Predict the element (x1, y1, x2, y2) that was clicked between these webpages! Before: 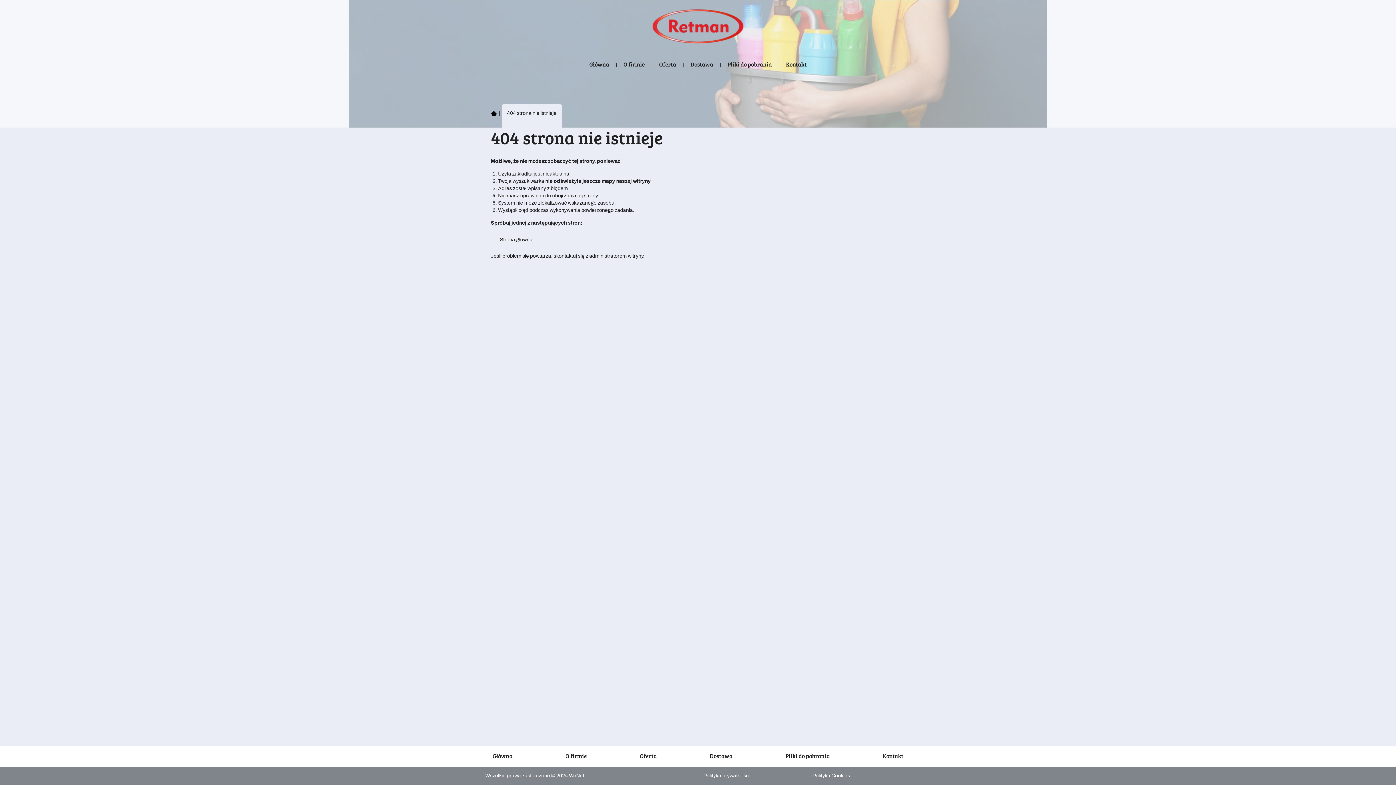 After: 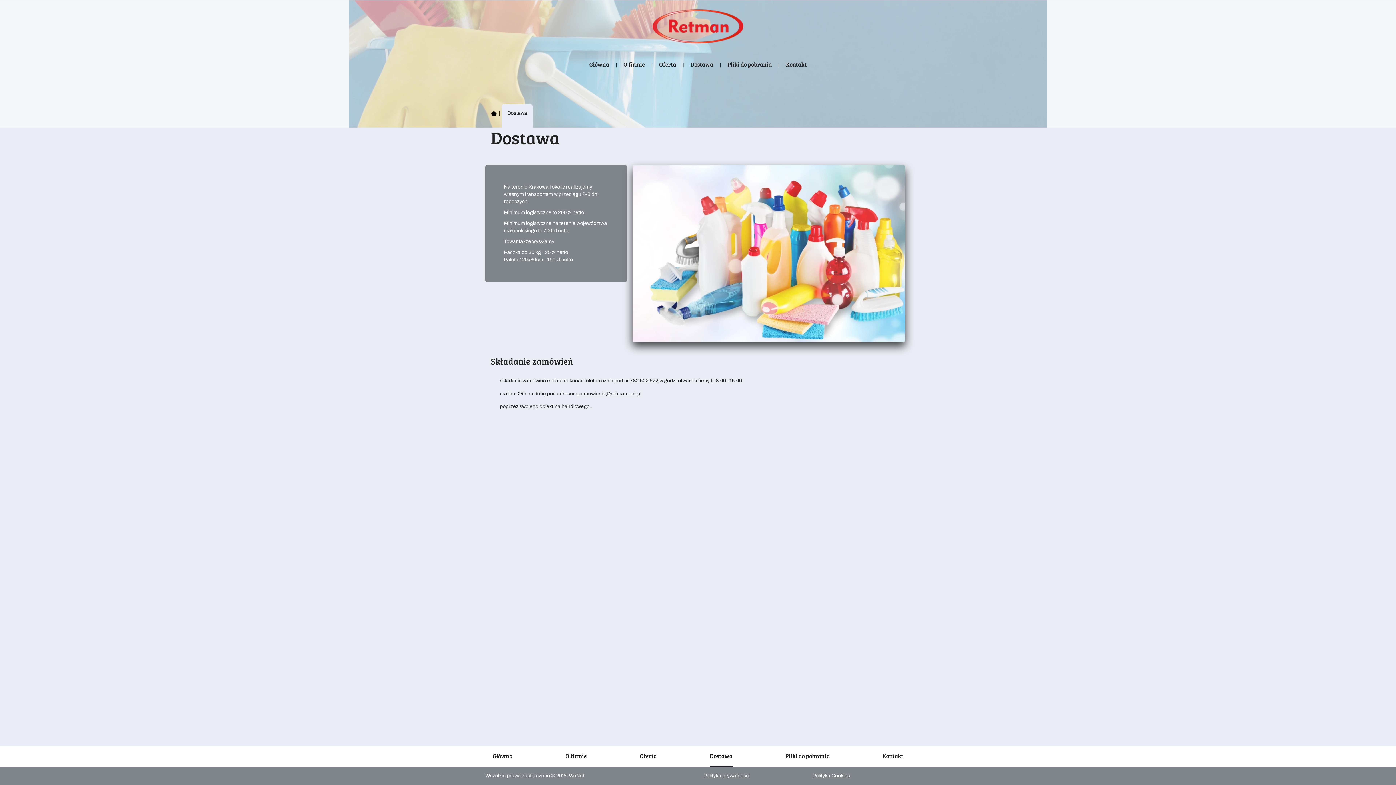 Action: bbox: (709, 752, 732, 767) label: Dostawa